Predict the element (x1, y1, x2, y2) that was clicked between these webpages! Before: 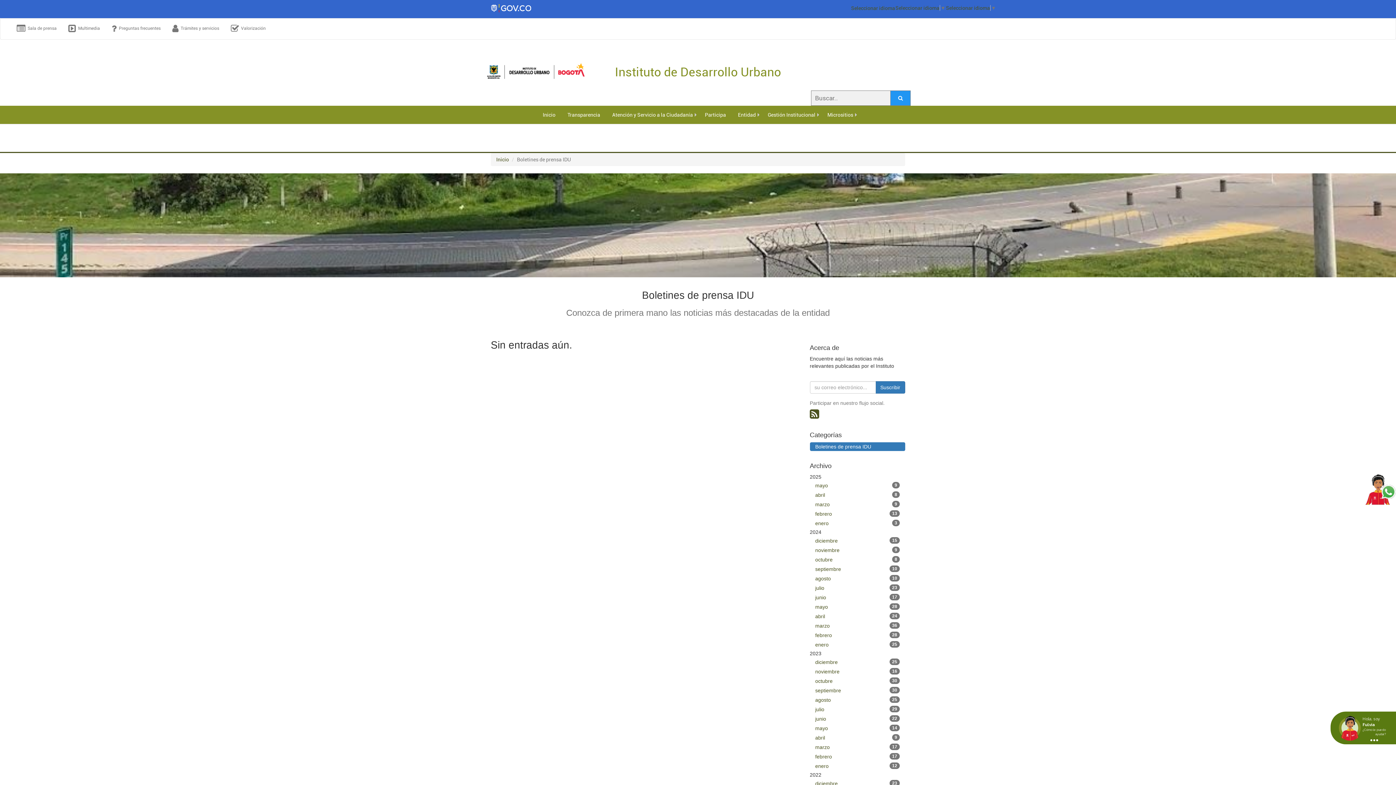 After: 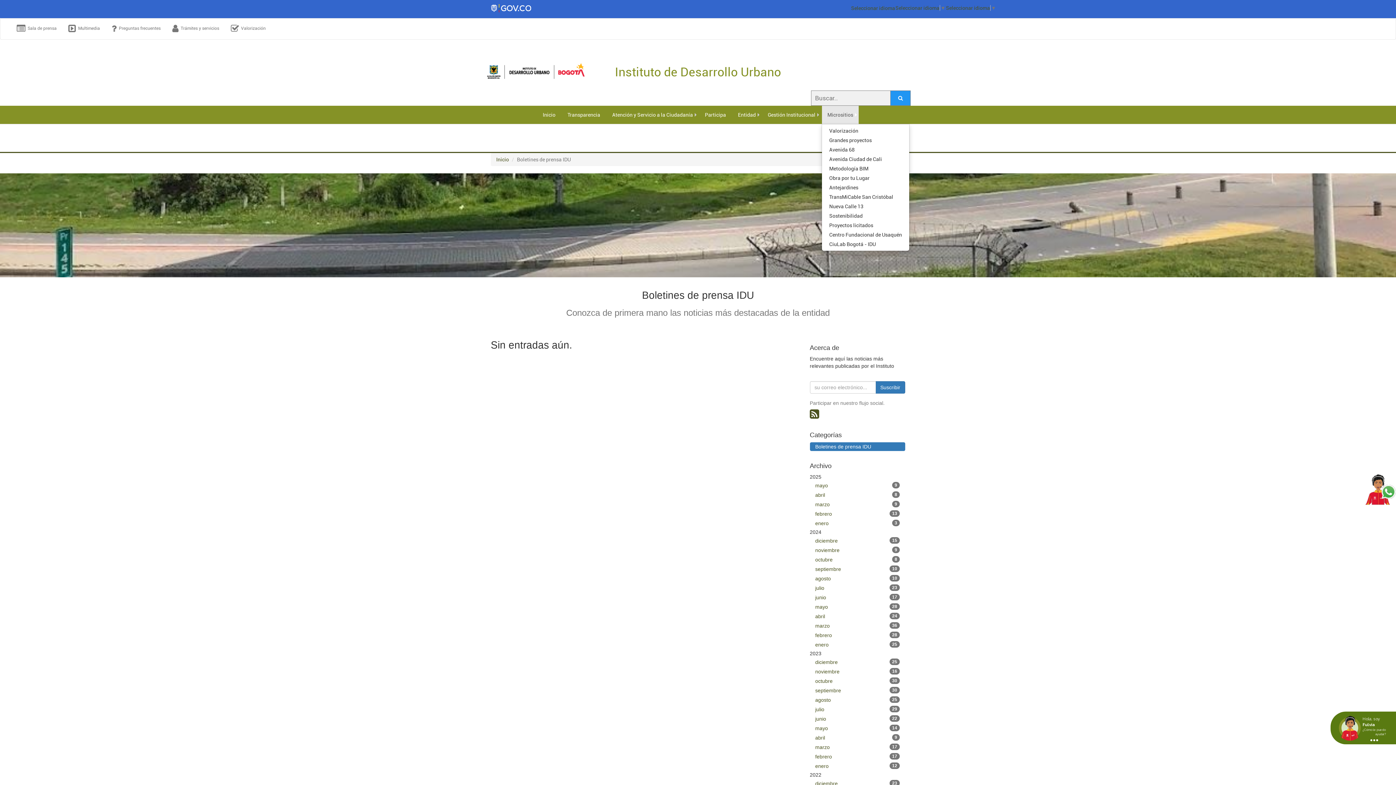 Action: bbox: (822, 105, 858, 123) label: Micrositios